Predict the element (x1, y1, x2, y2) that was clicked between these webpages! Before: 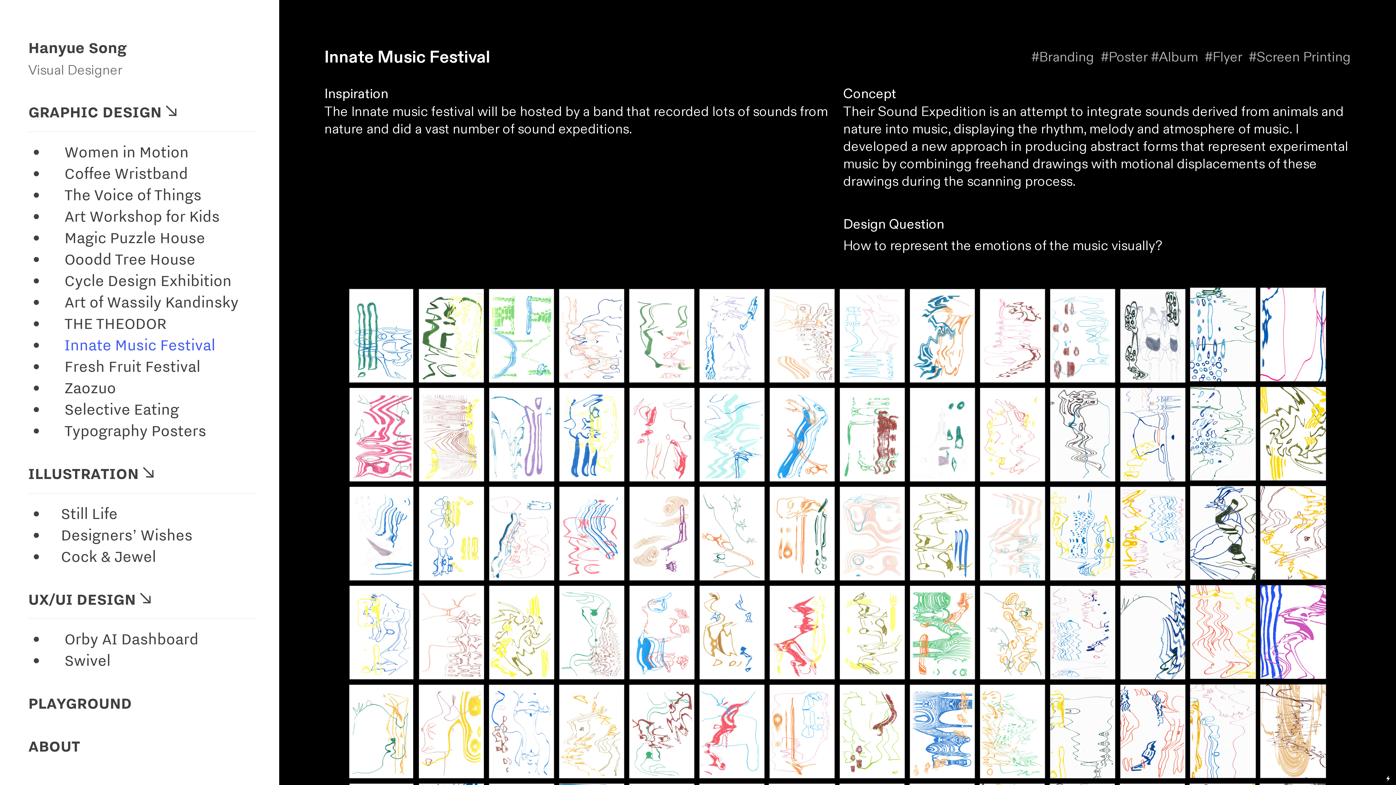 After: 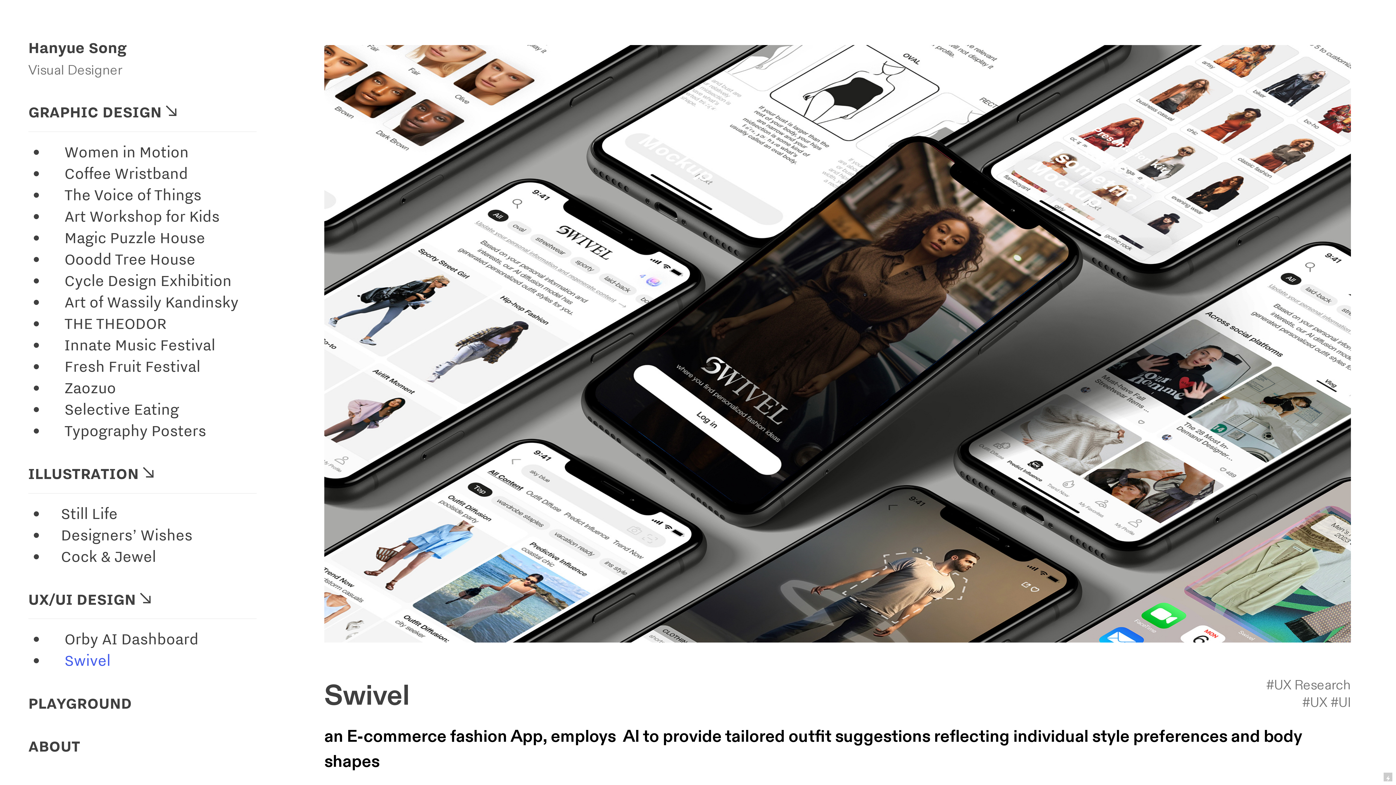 Action: label: Swivel bbox: (64, 651, 110, 670)